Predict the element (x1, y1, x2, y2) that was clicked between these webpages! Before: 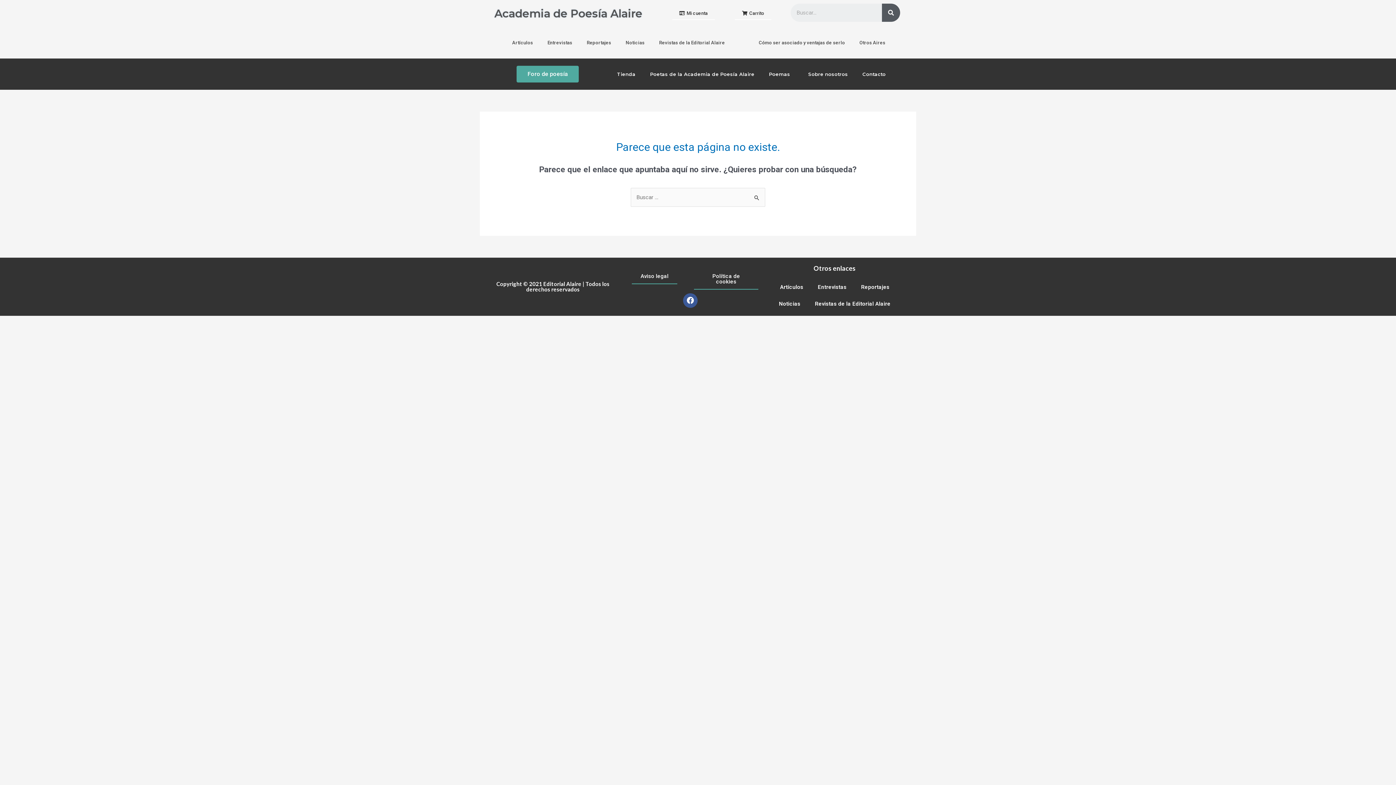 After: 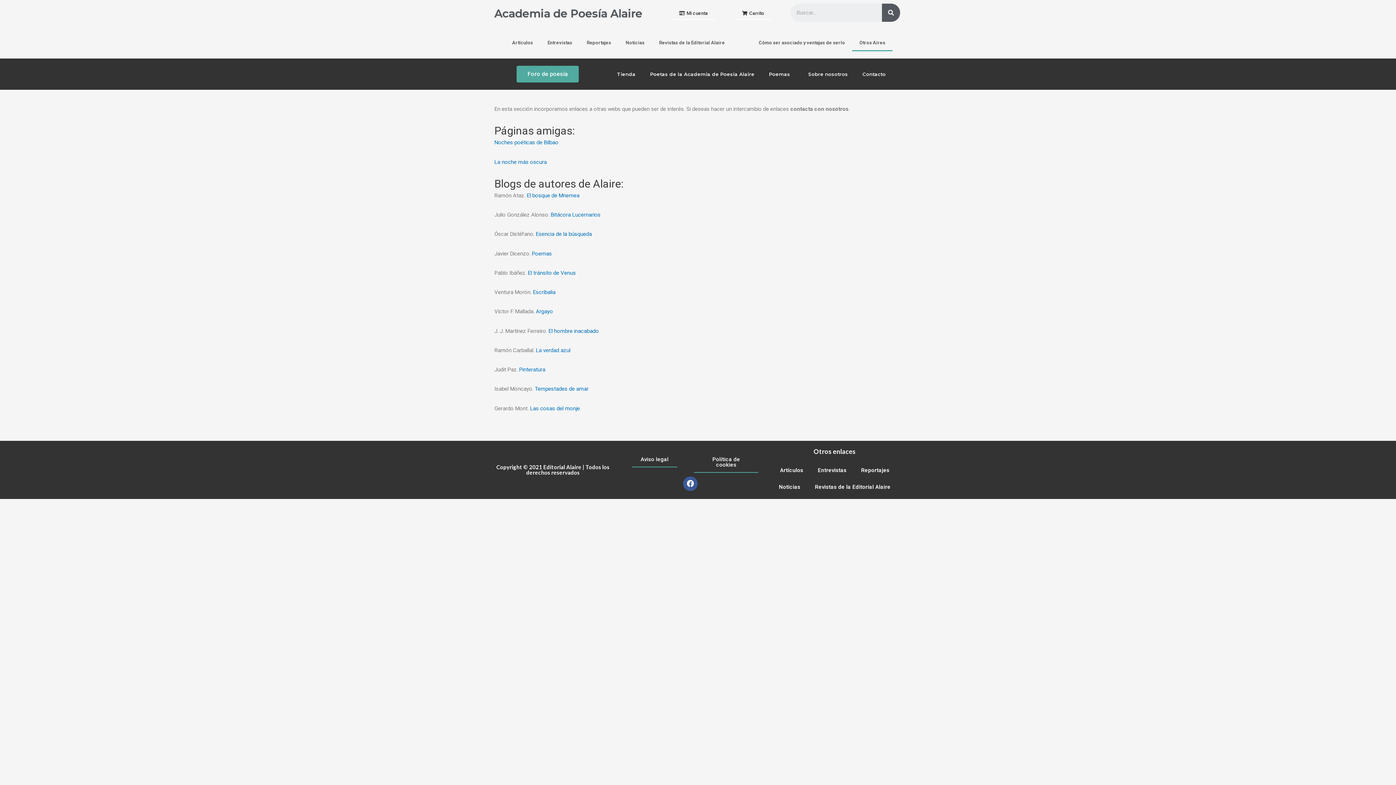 Action: label: Otros Aires bbox: (852, 34, 892, 51)